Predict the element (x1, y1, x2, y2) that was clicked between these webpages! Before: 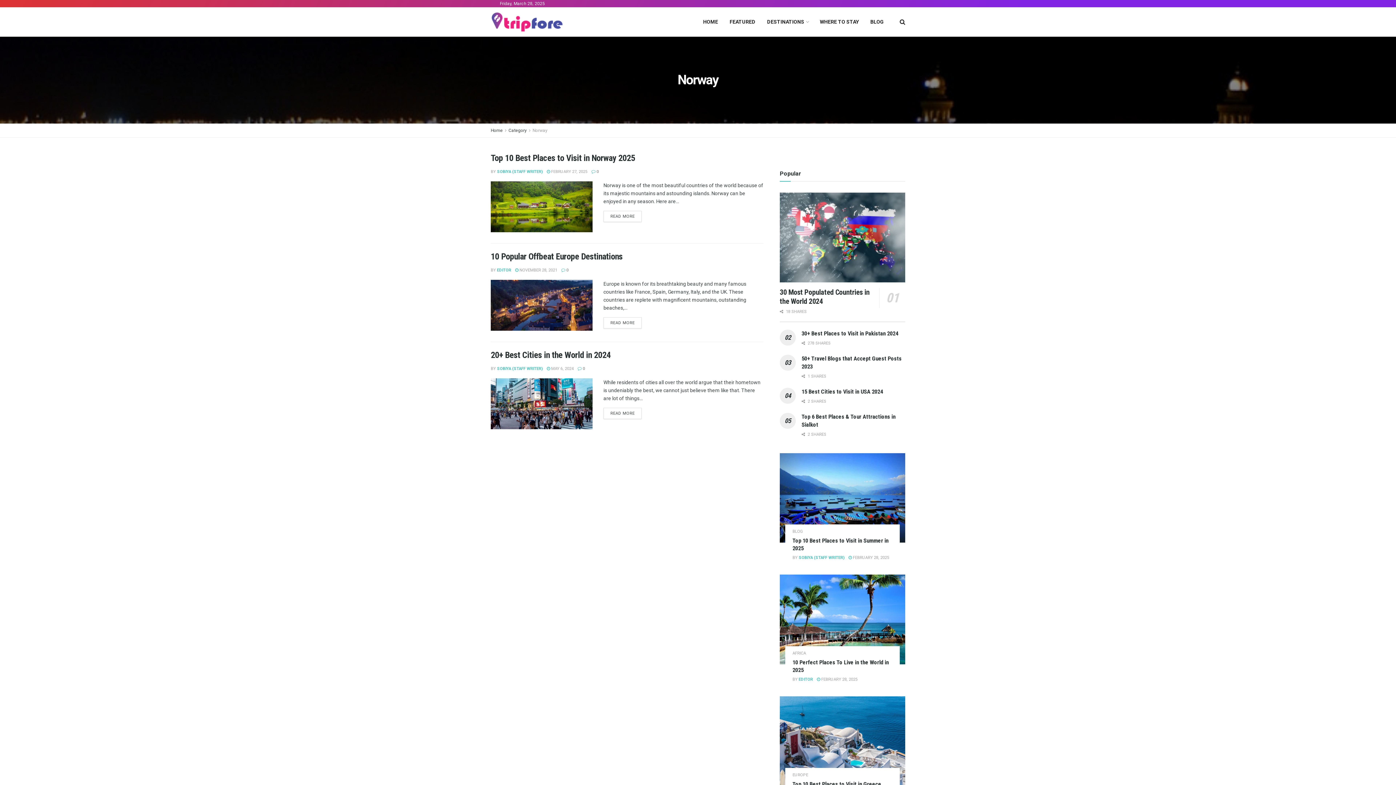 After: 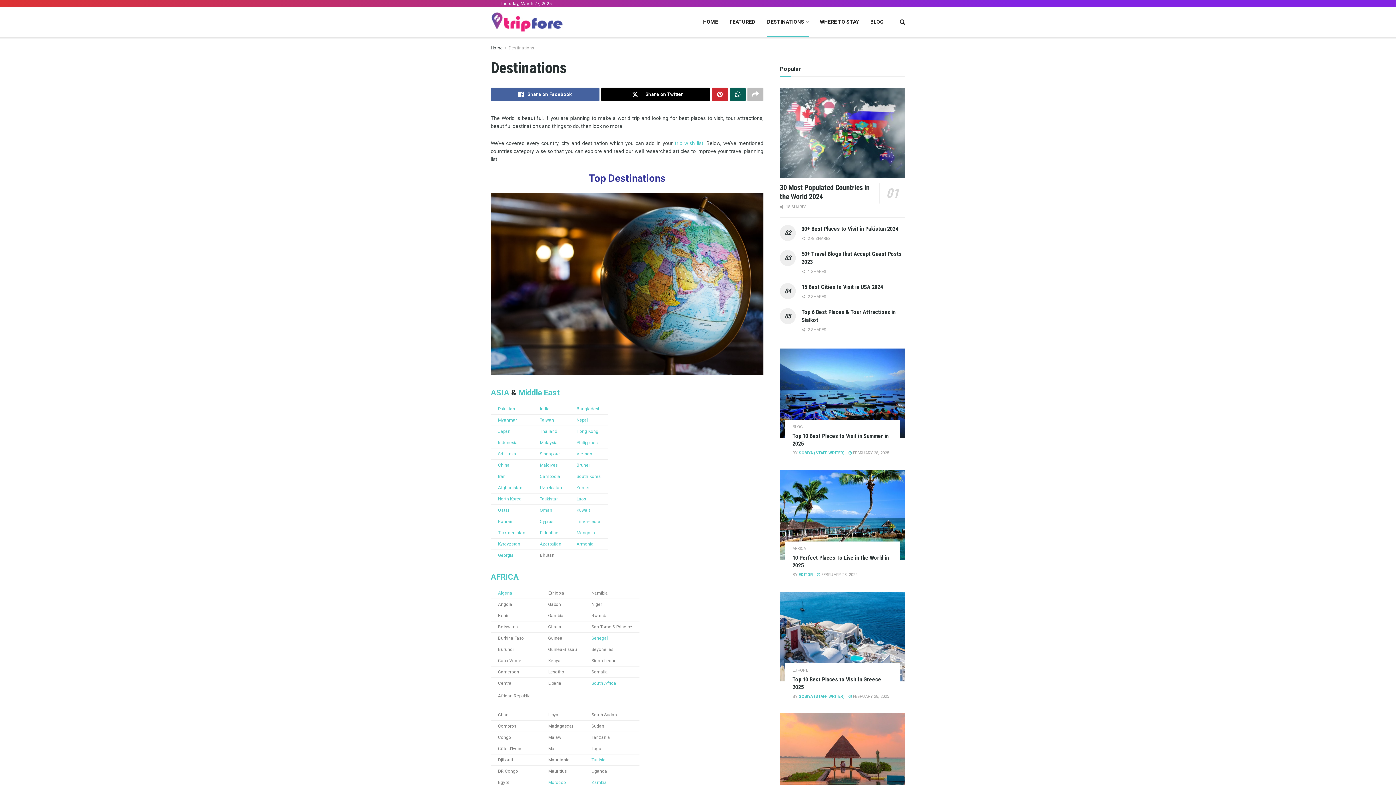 Action: bbox: (761, 7, 814, 36) label: DESTINATIONS